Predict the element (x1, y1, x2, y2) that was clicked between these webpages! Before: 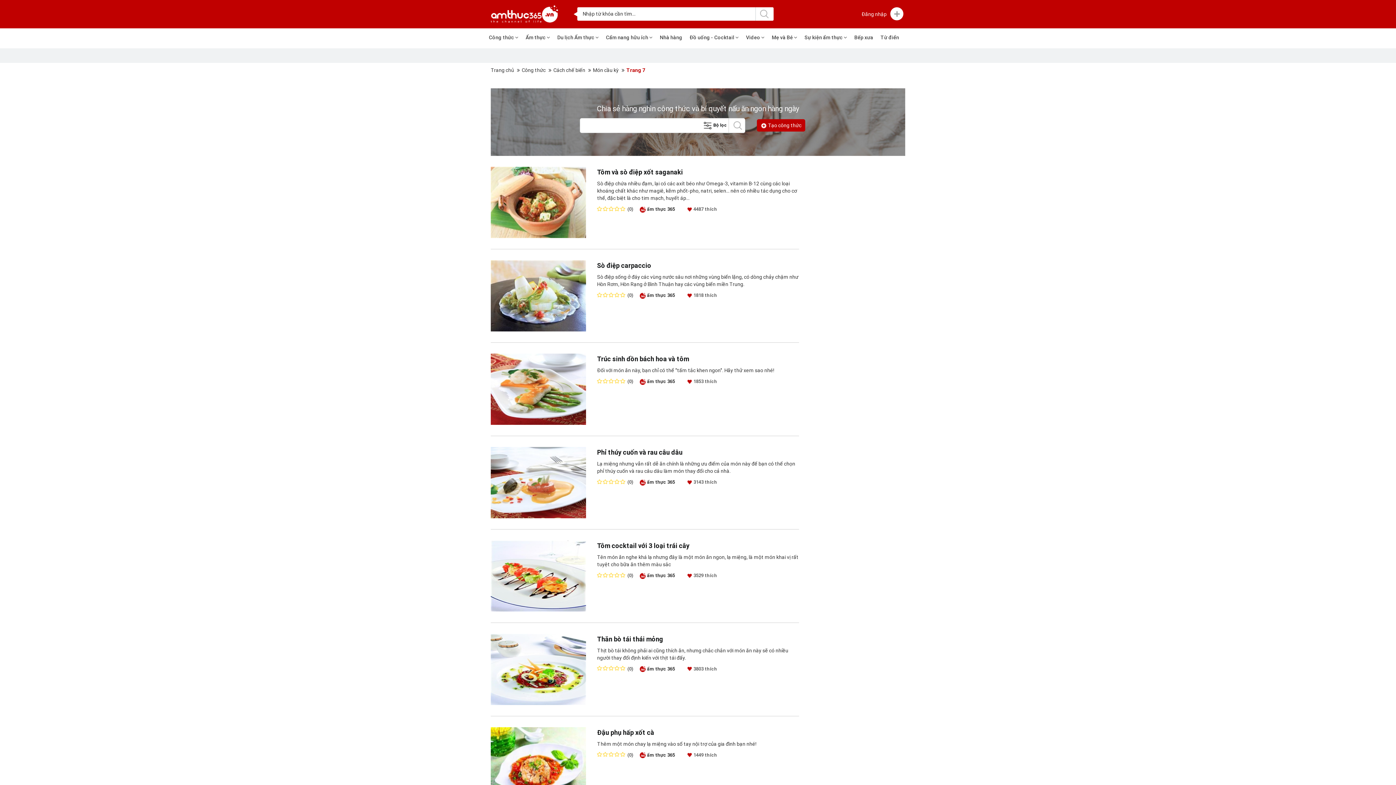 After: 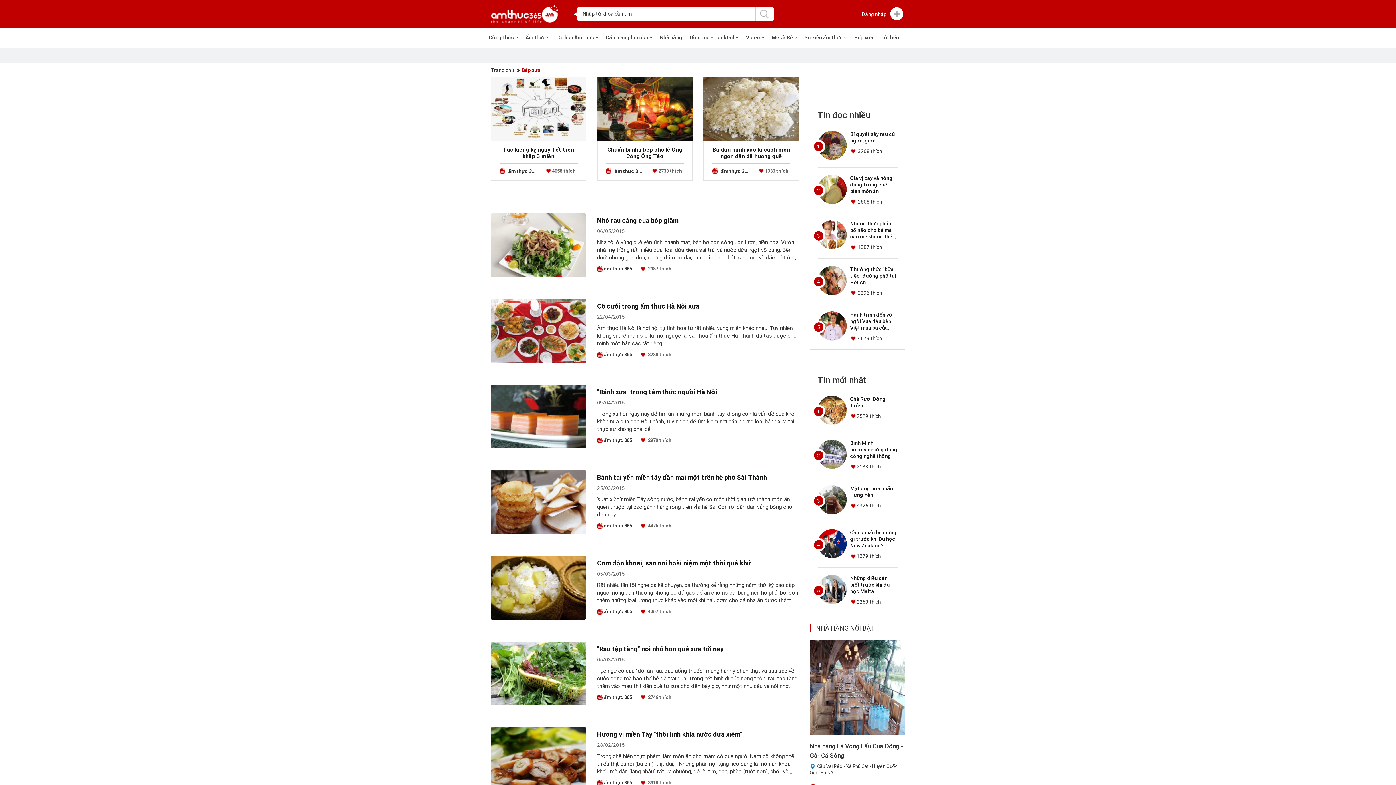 Action: label: Bếp xưa bbox: (850, 30, 877, 44)